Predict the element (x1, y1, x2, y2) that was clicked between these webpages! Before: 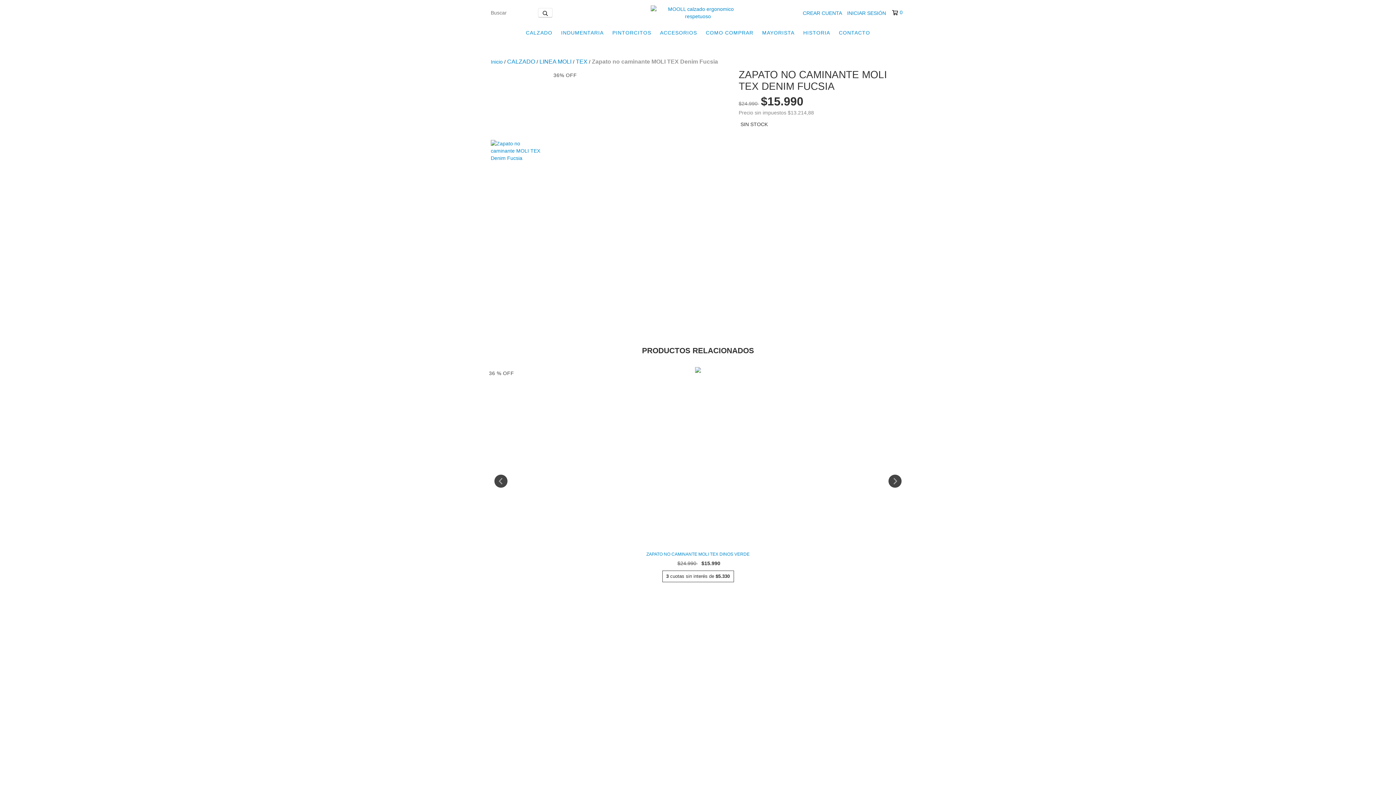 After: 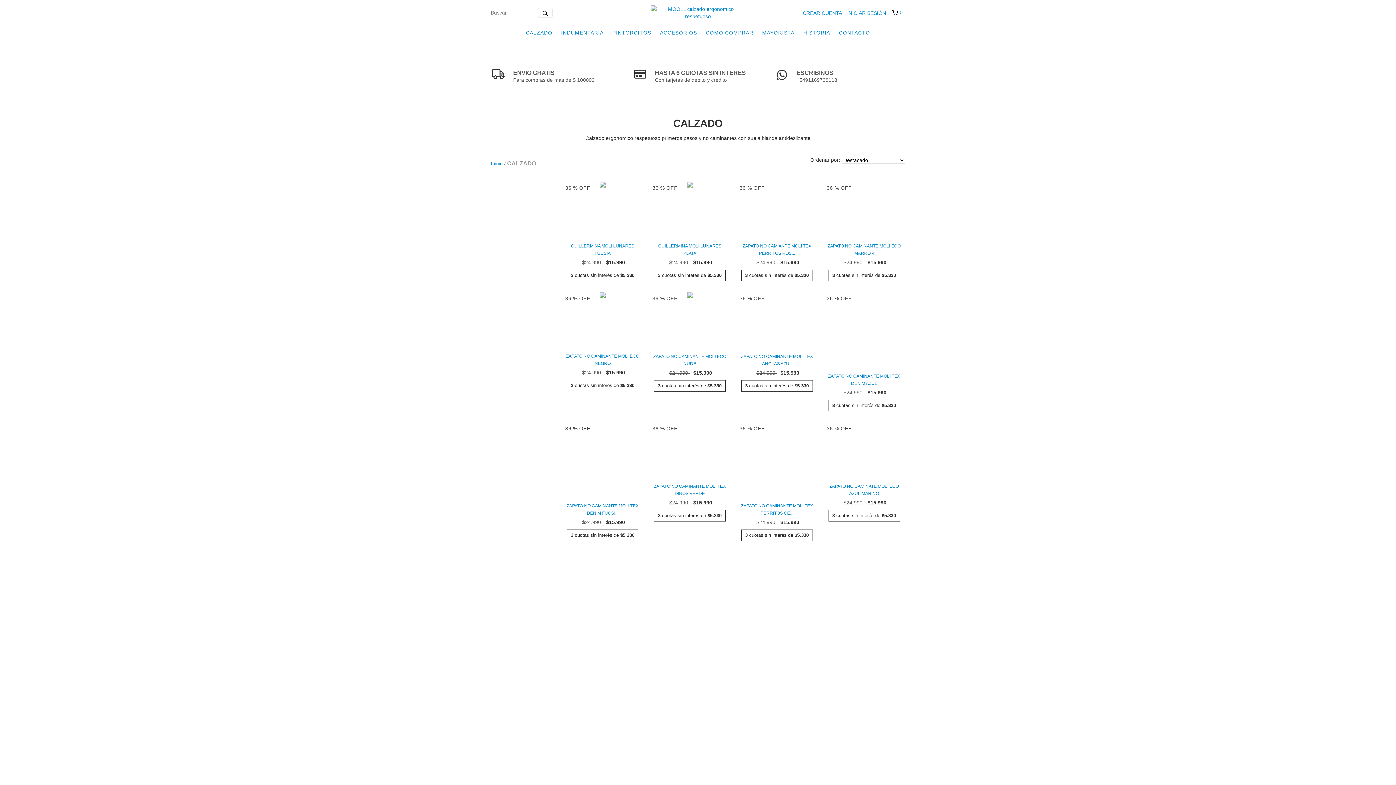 Action: label: CALZADO bbox: (507, 58, 535, 65)